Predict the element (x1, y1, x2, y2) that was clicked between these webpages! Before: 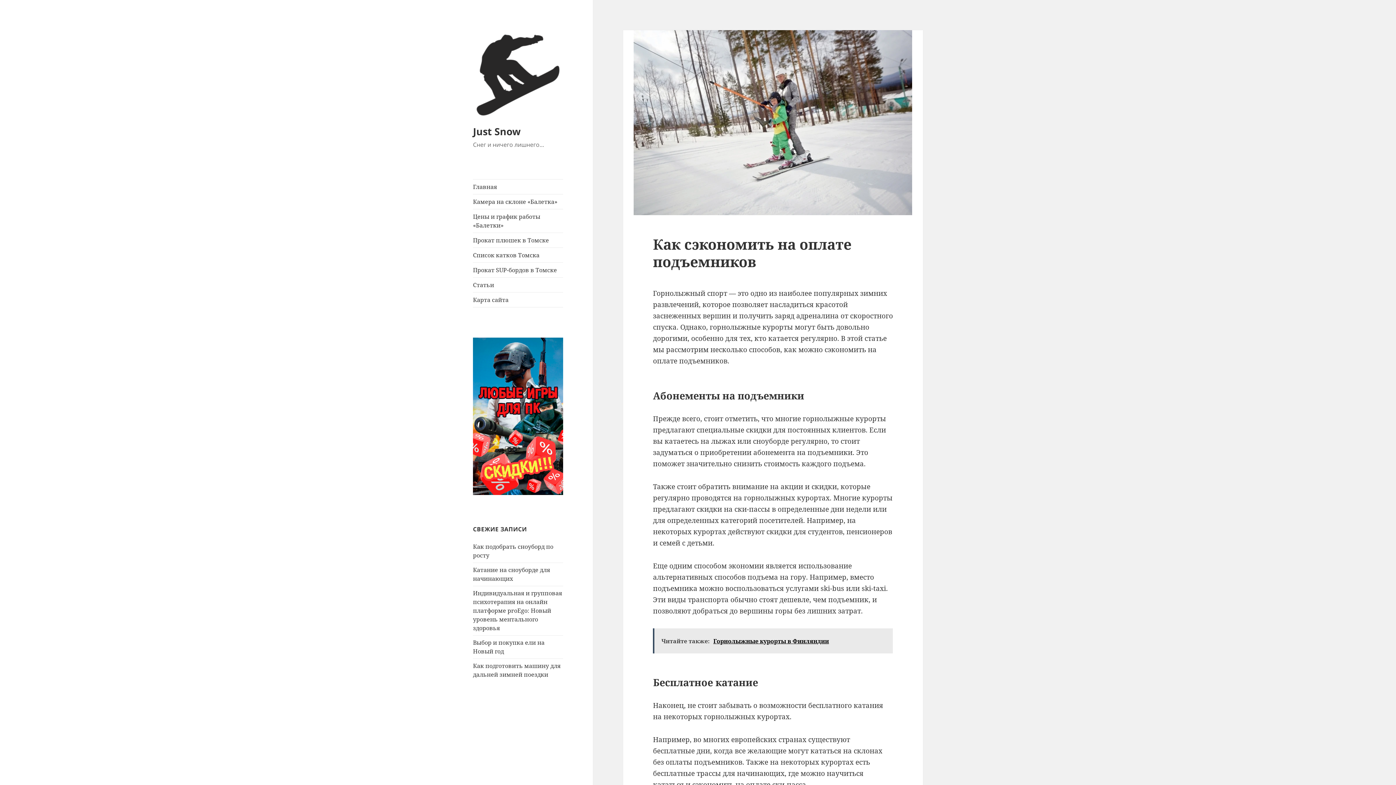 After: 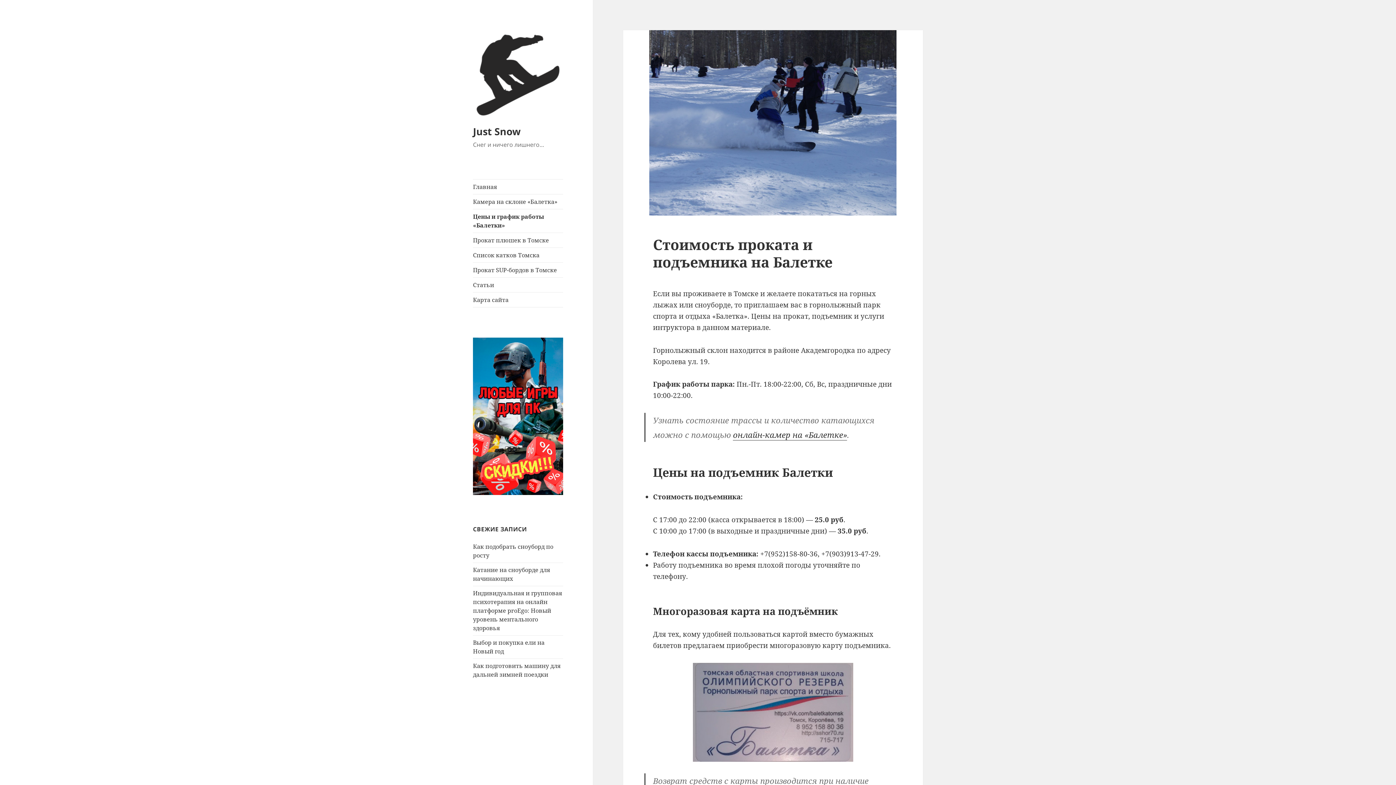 Action: bbox: (473, 209, 563, 232) label: Цены и график работы «Балетки»